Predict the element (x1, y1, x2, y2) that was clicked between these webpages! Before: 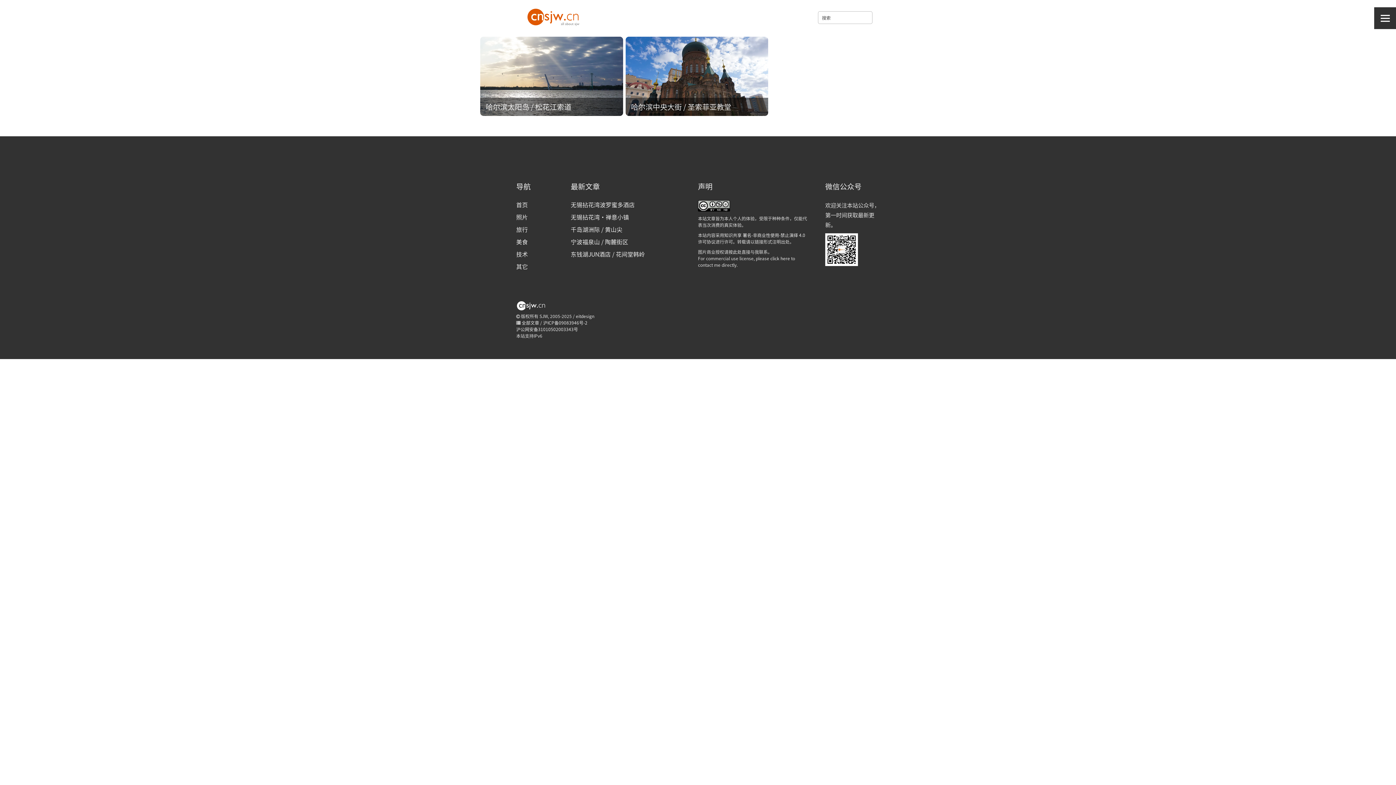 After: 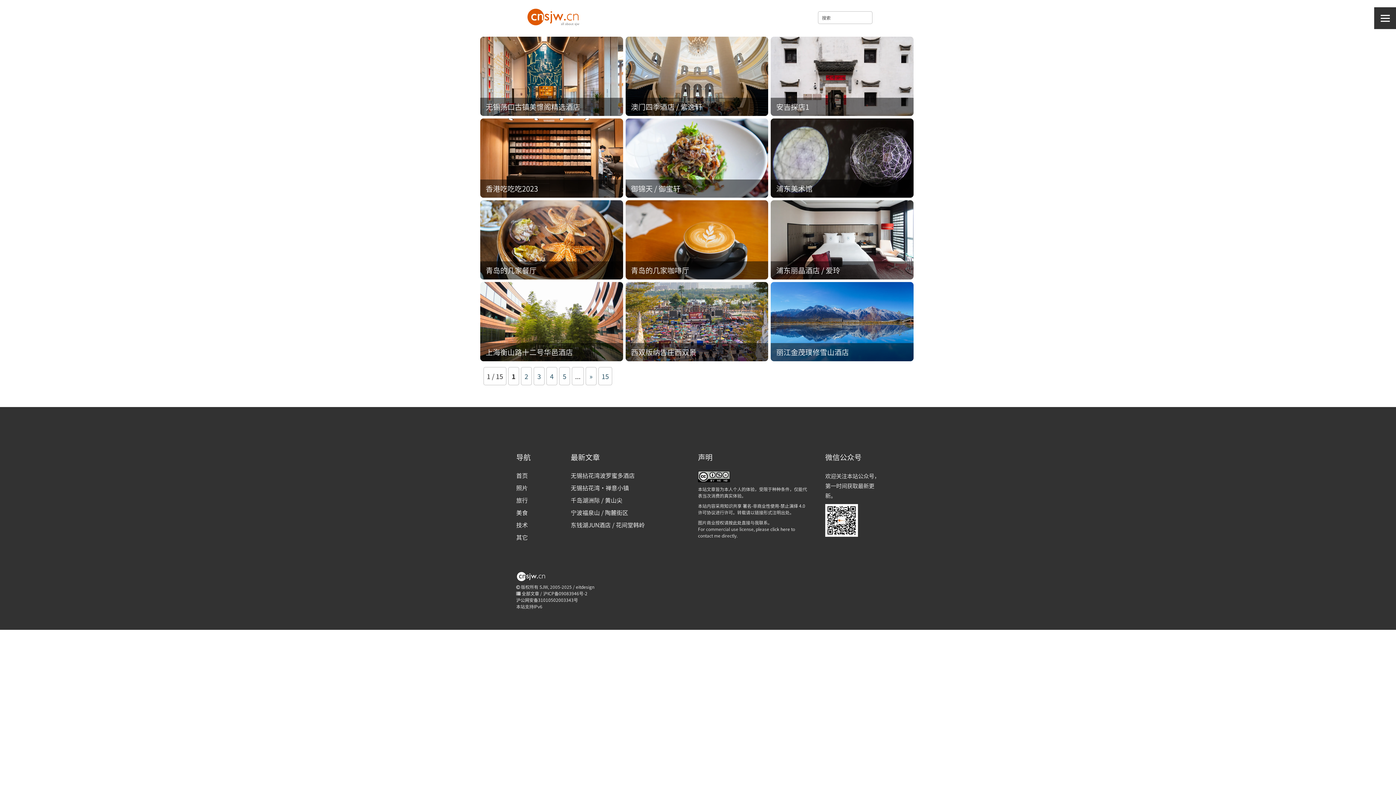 Action: bbox: (516, 237, 528, 246) label: 美食